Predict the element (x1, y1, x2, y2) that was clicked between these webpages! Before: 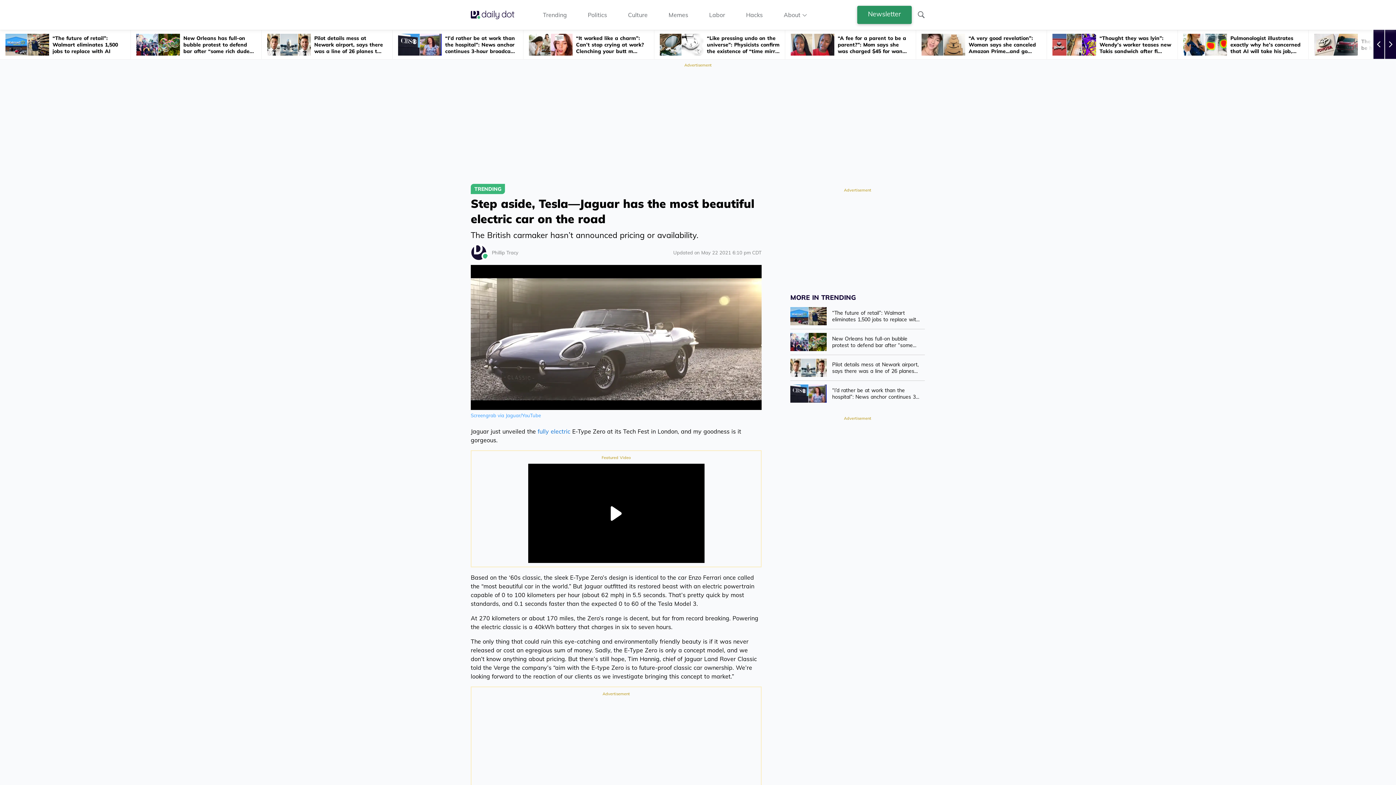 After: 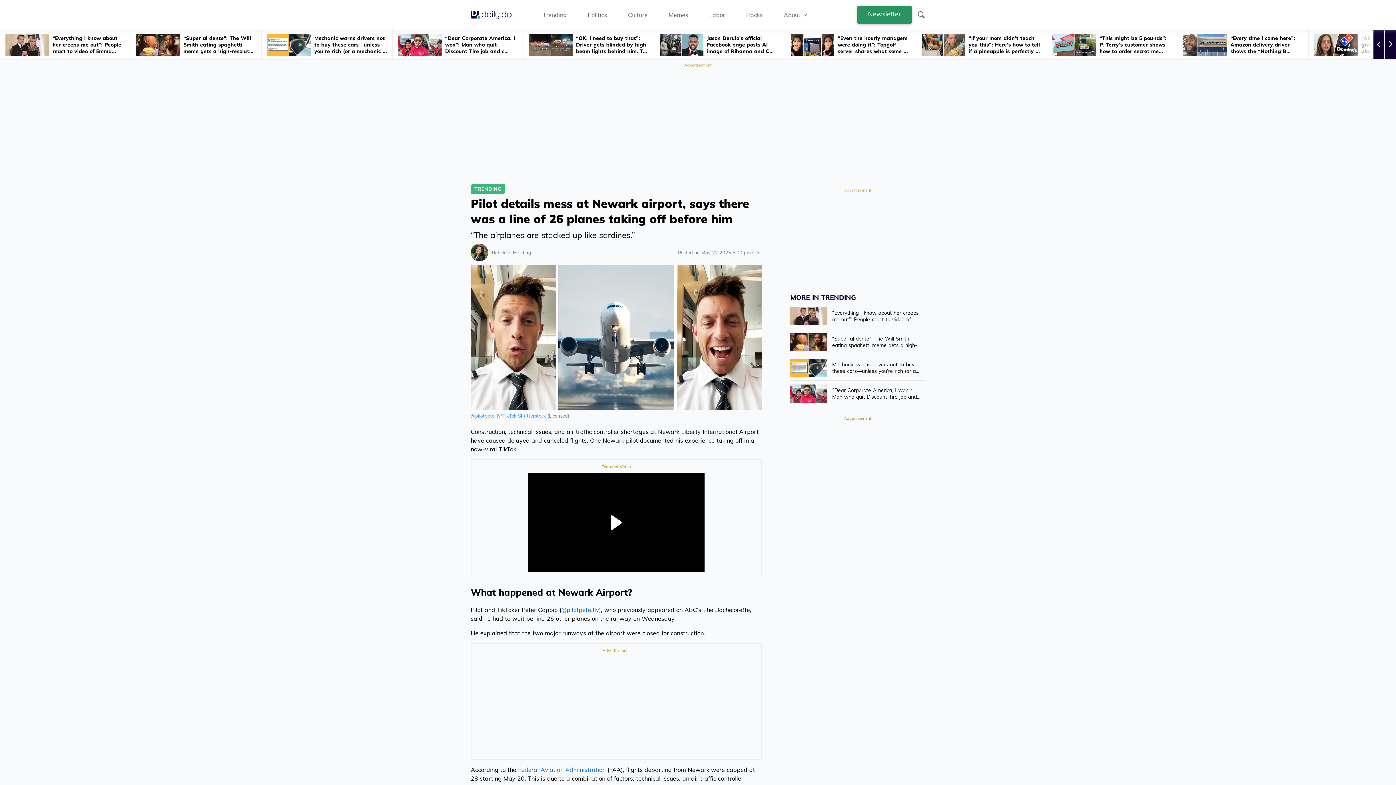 Action: label: Pilot details mess at Newark airport, says there was a line of 26 planes taking off before him bbox: (790, 355, 925, 381)